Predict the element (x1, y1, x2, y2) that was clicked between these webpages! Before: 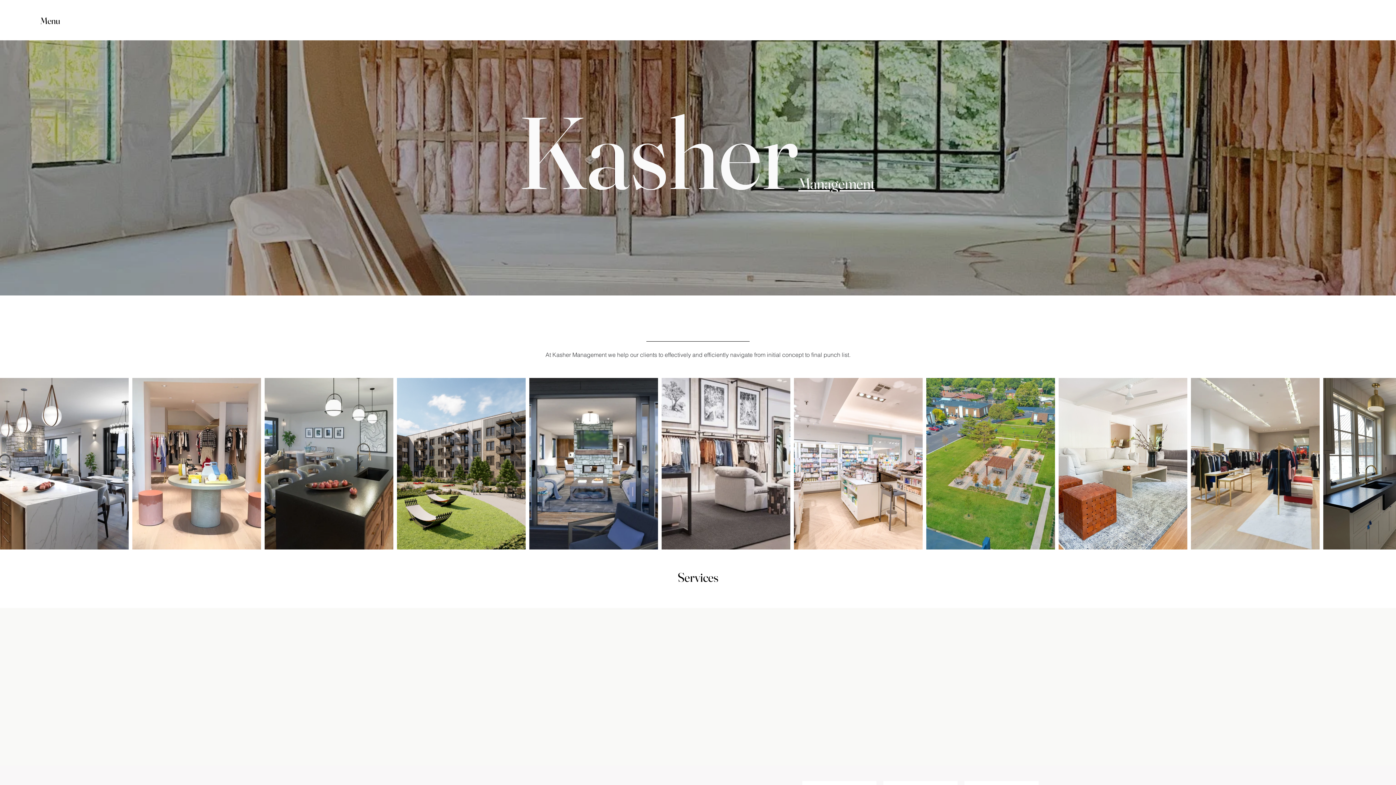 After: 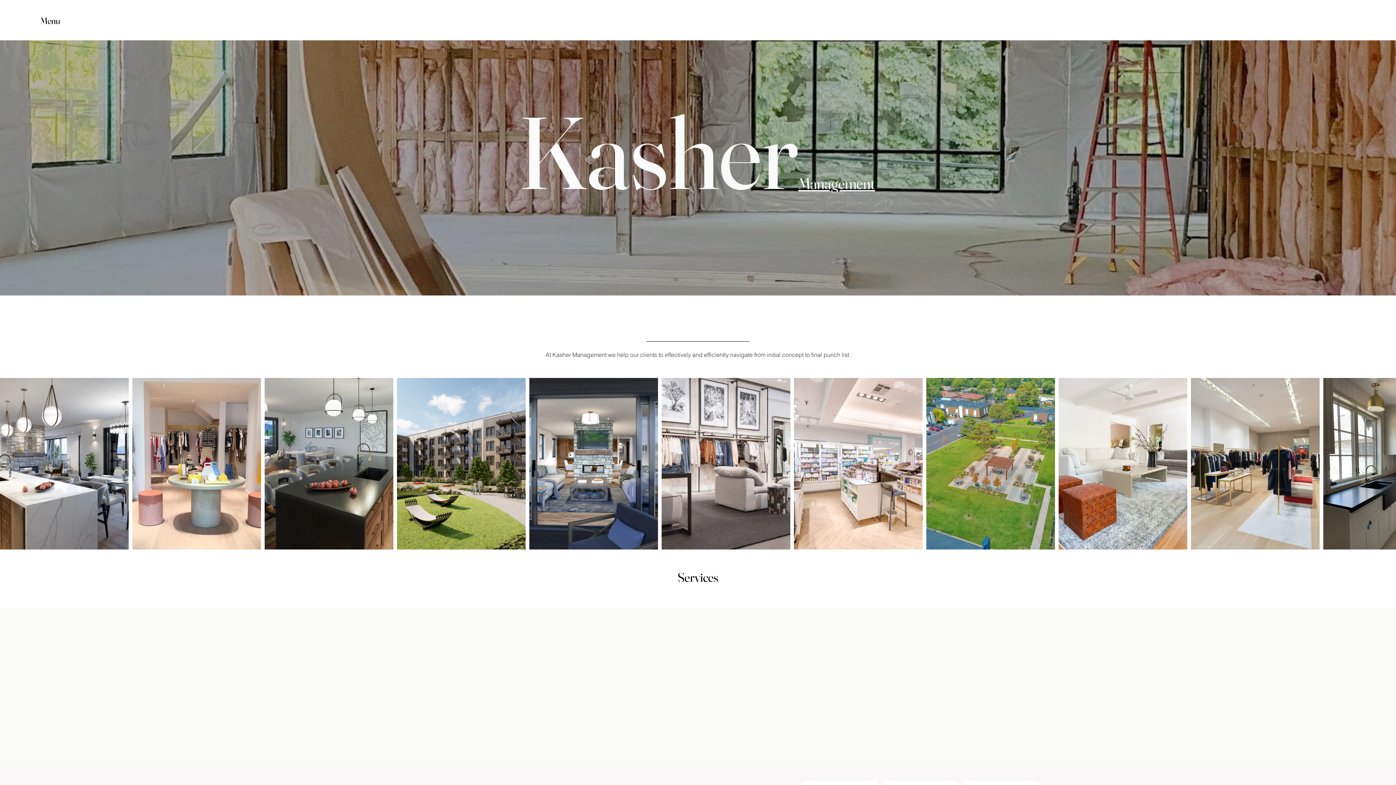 Action: label: Menu bbox: (40, 16, 73, 25)